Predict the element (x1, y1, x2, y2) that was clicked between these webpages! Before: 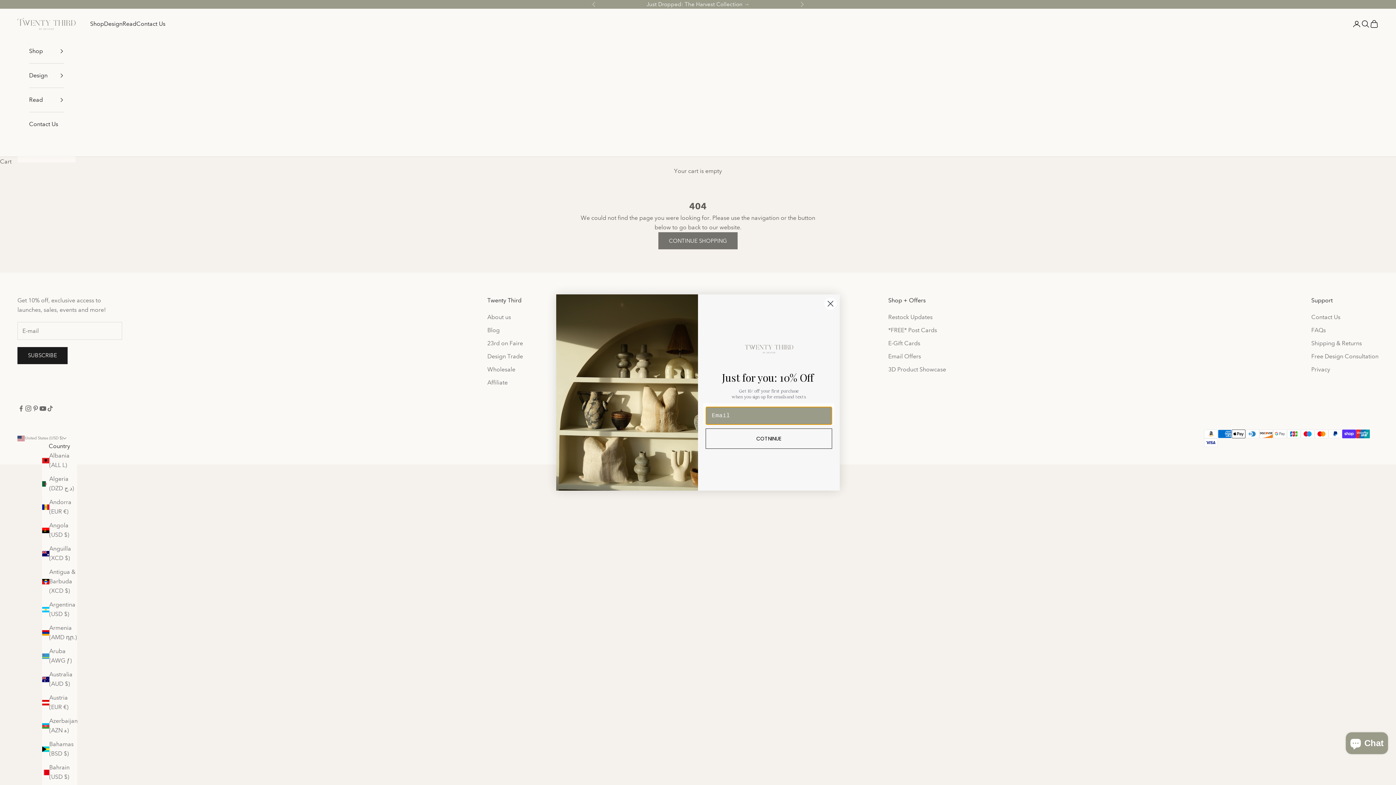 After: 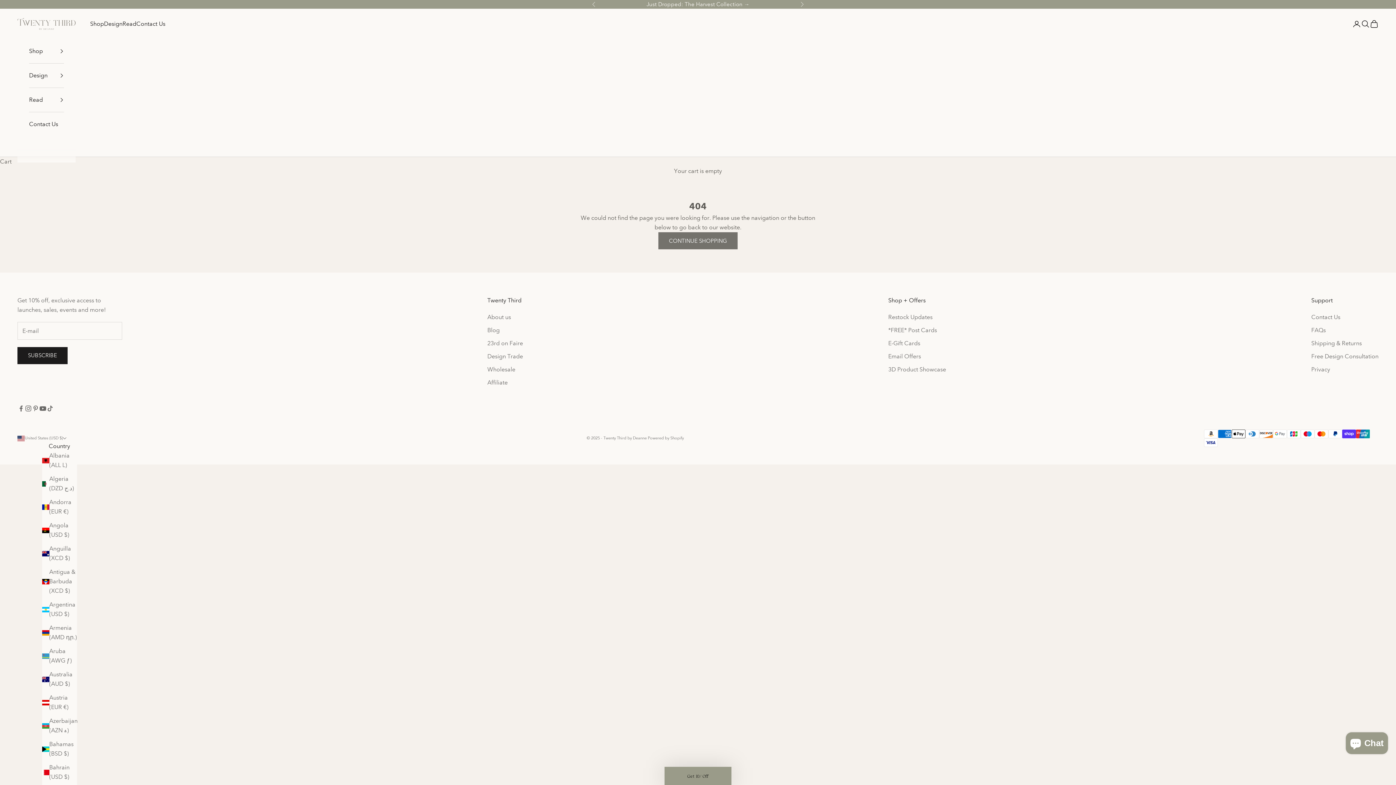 Action: label: Close dialog bbox: (824, 297, 837, 310)